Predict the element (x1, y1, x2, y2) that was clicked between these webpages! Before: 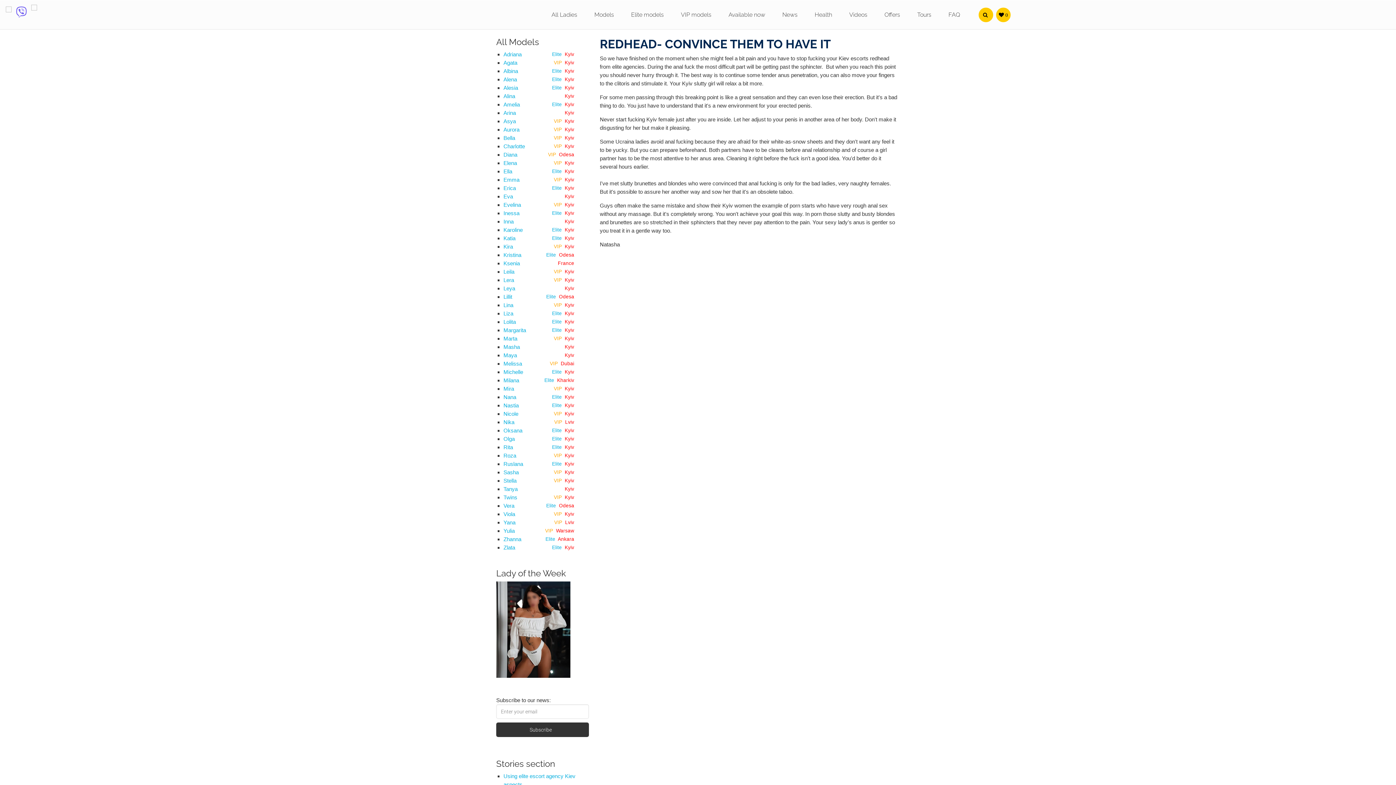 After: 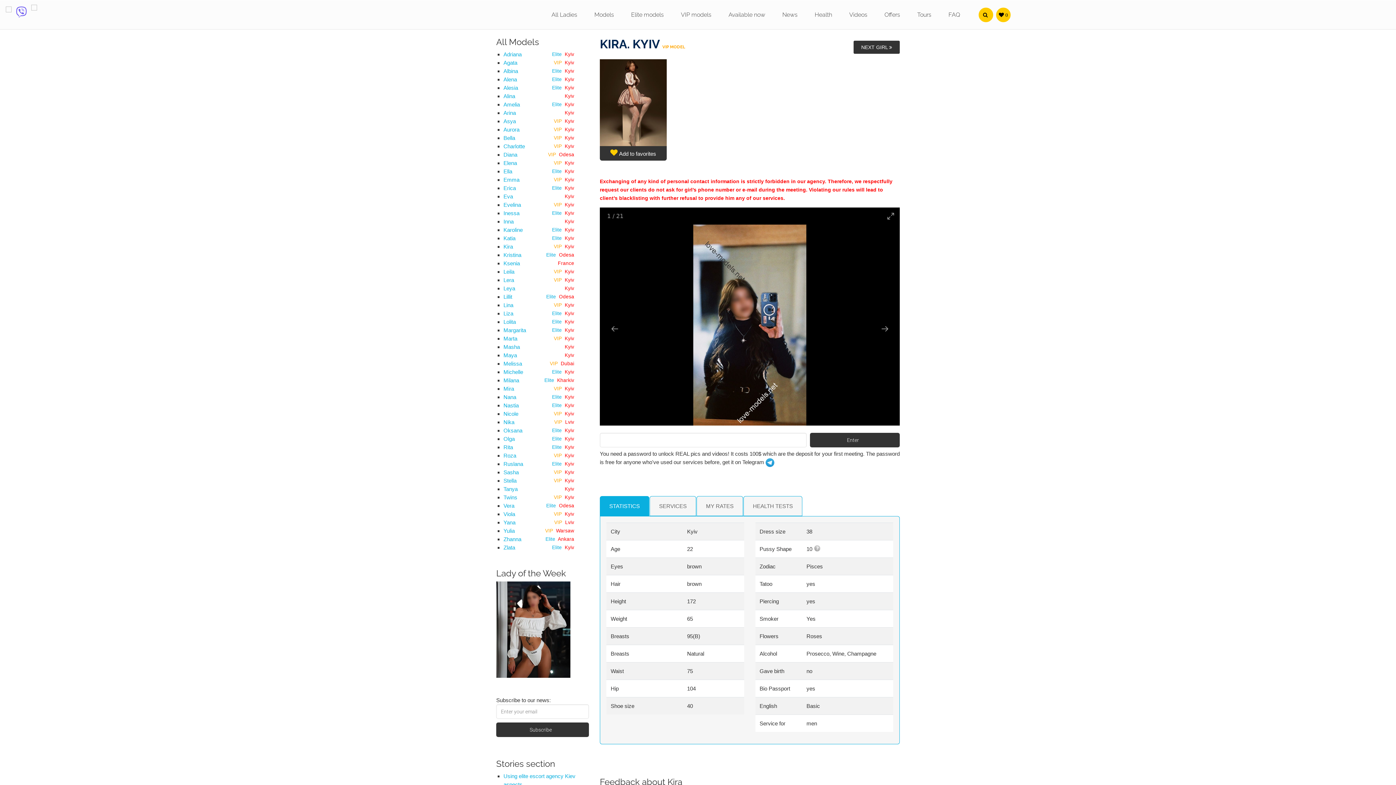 Action: bbox: (503, 243, 513, 249) label: Kira